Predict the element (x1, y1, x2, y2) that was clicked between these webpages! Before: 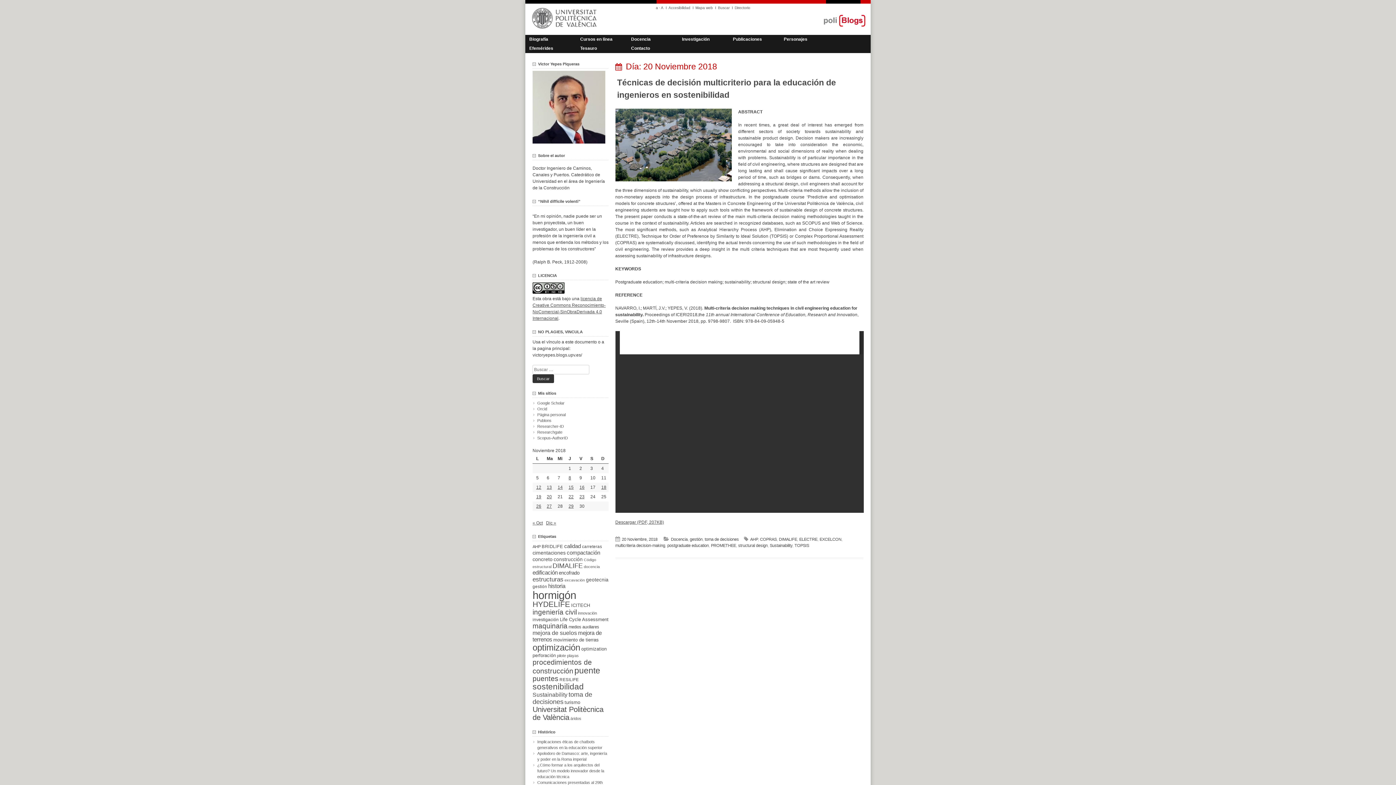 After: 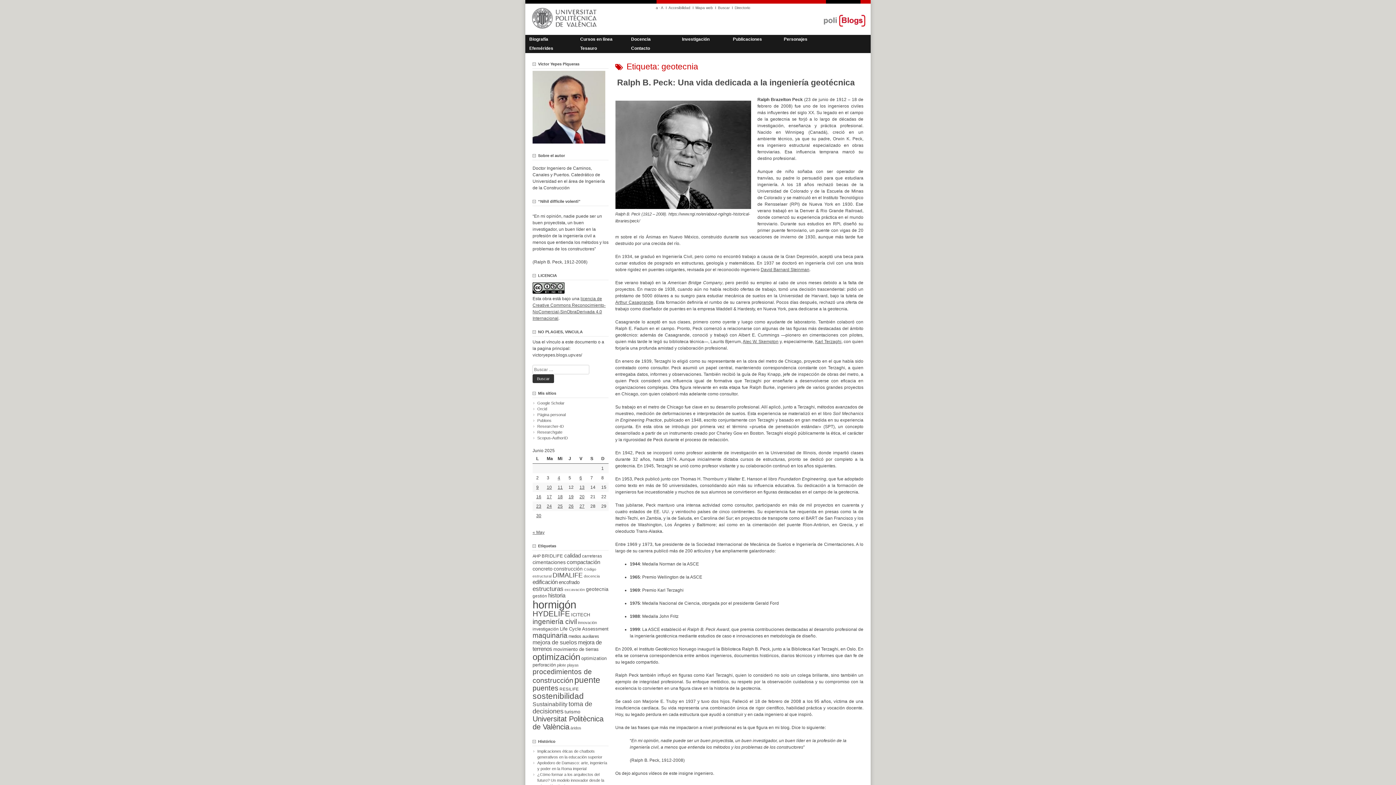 Action: label: geotecnia (49 ítems) bbox: (586, 577, 608, 582)